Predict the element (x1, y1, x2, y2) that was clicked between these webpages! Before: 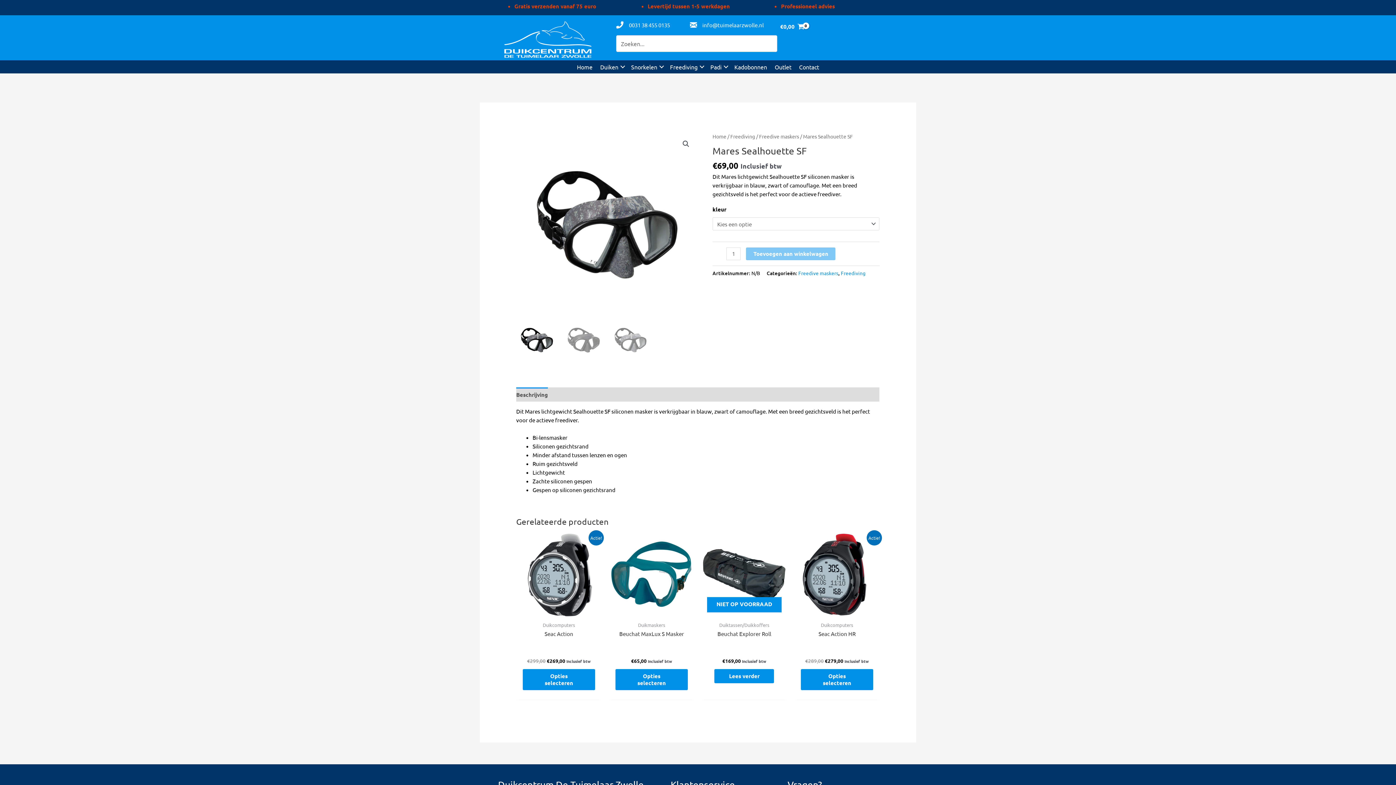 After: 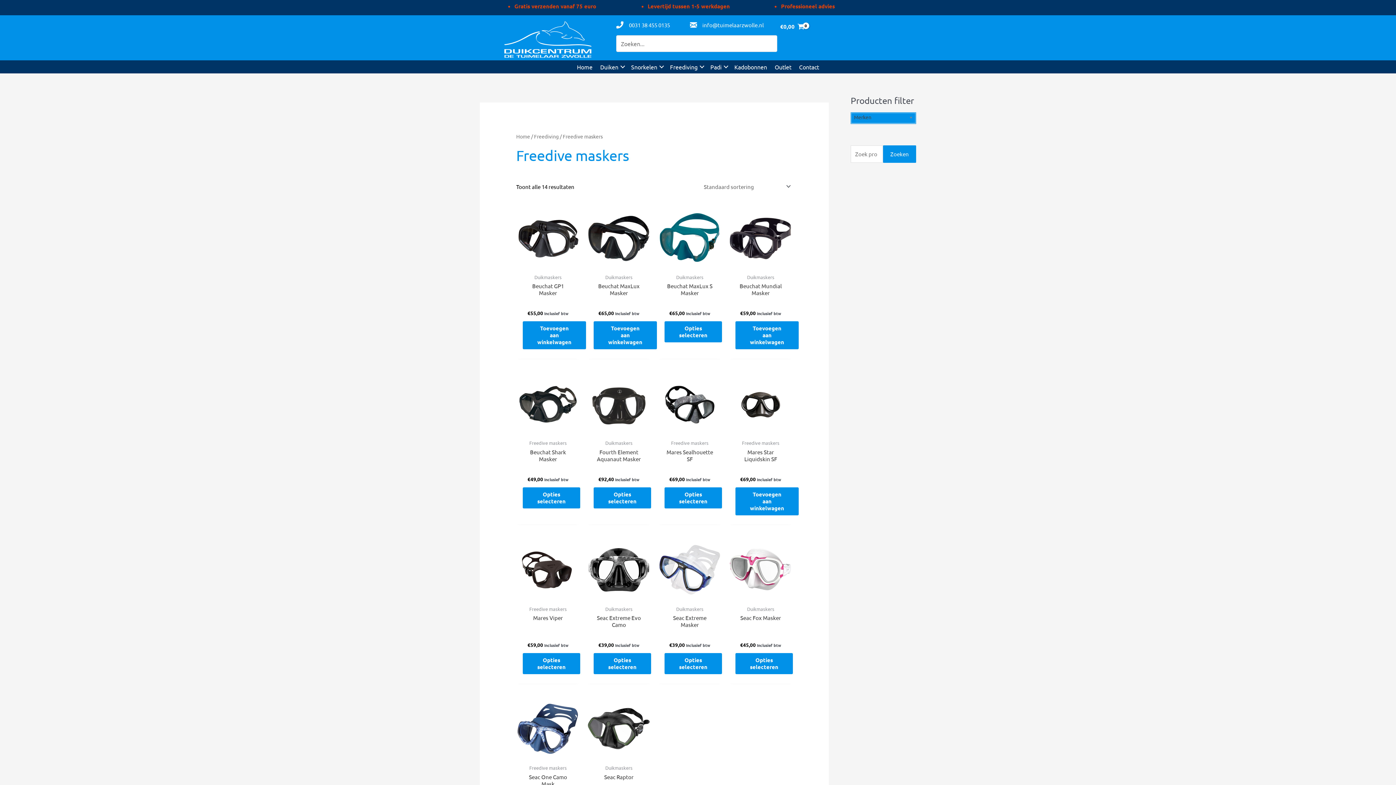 Action: label: Freedive maskers bbox: (798, 269, 838, 276)